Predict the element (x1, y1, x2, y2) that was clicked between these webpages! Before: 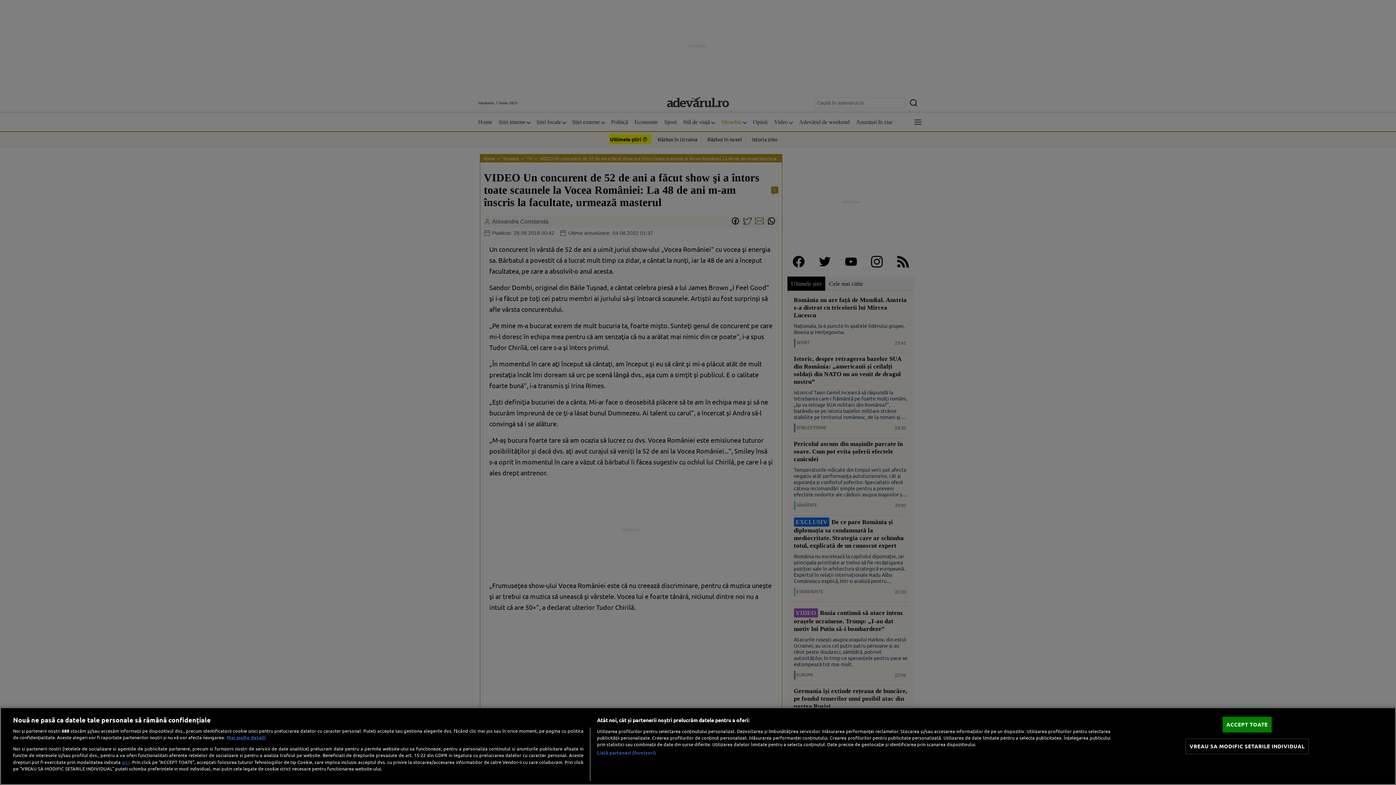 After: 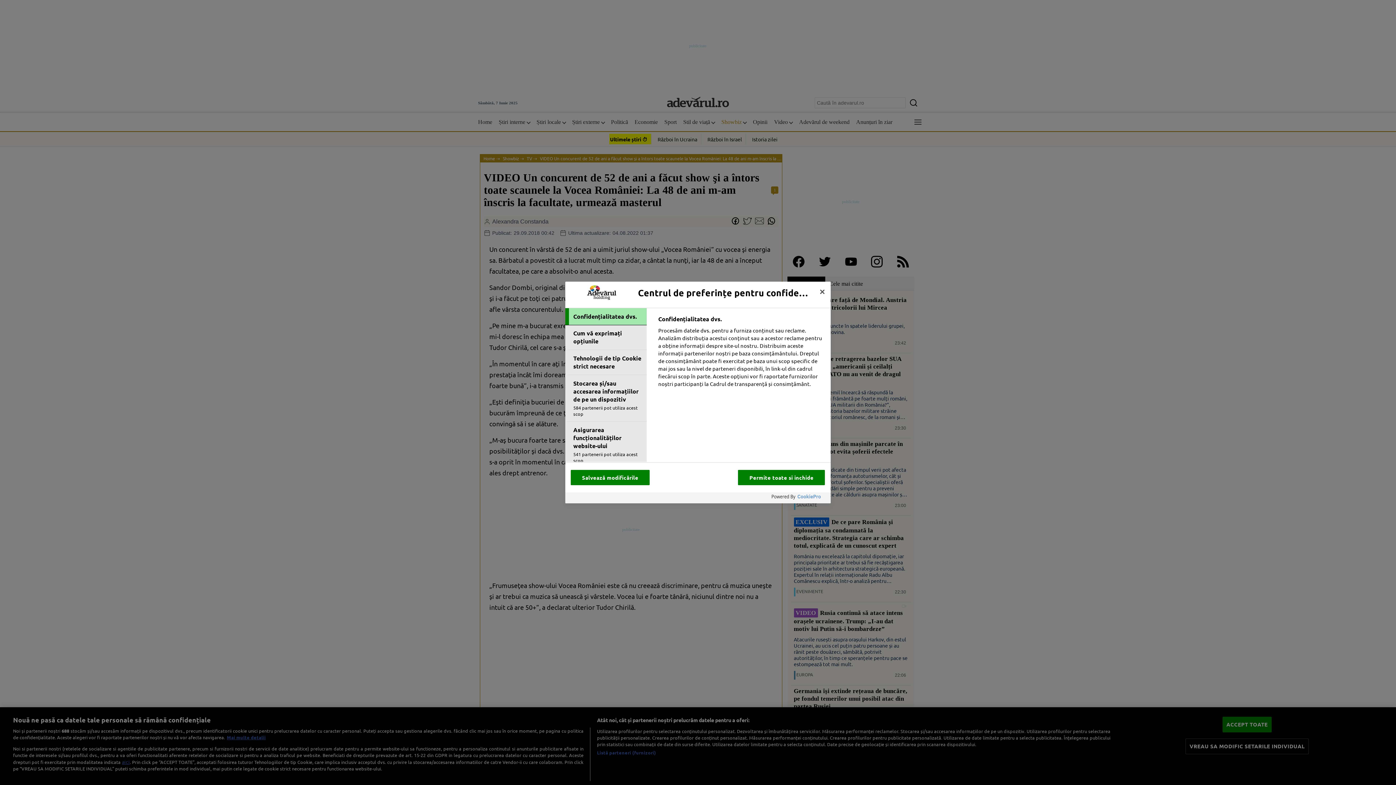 Action: bbox: (1185, 739, 1308, 754) label: VREAU SA MODIFIC SETARILE INDIVIDUAL